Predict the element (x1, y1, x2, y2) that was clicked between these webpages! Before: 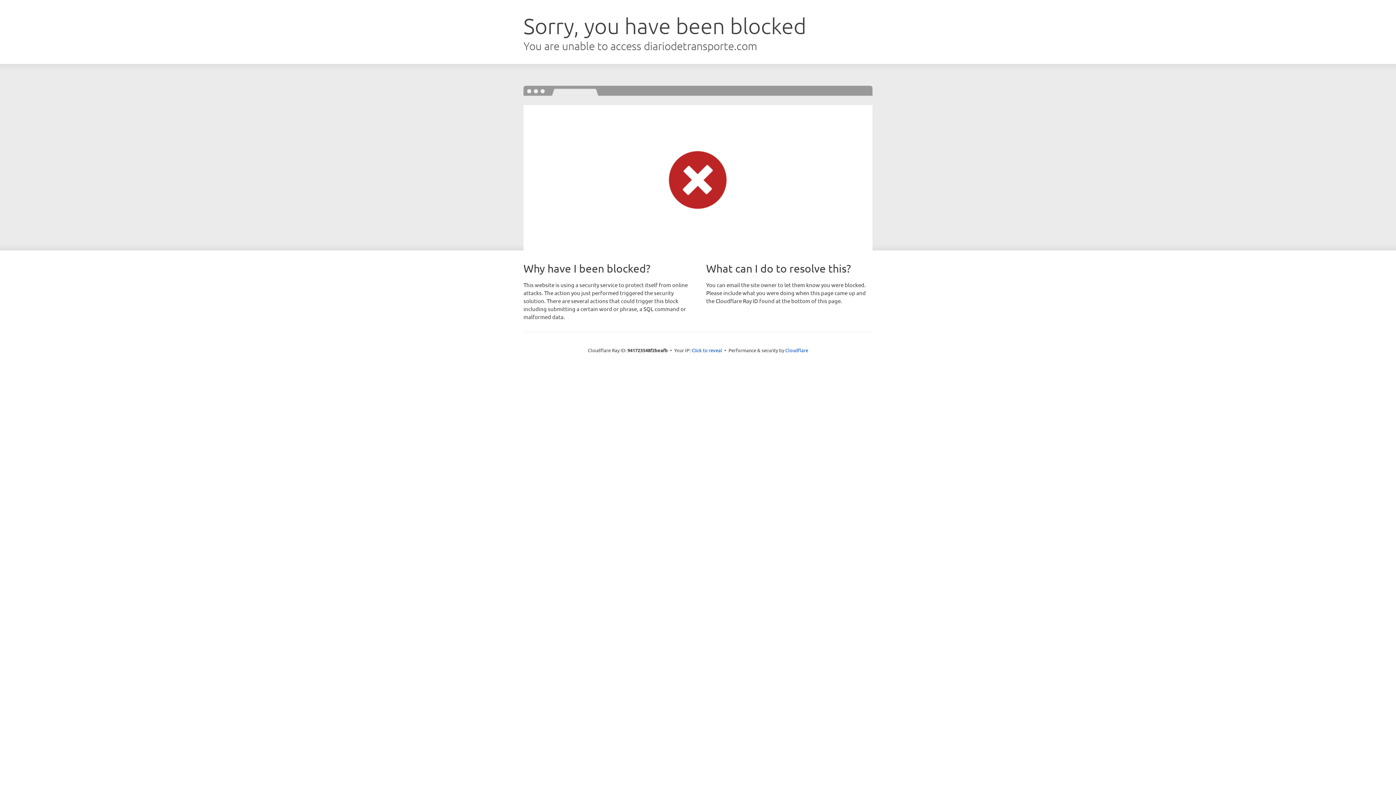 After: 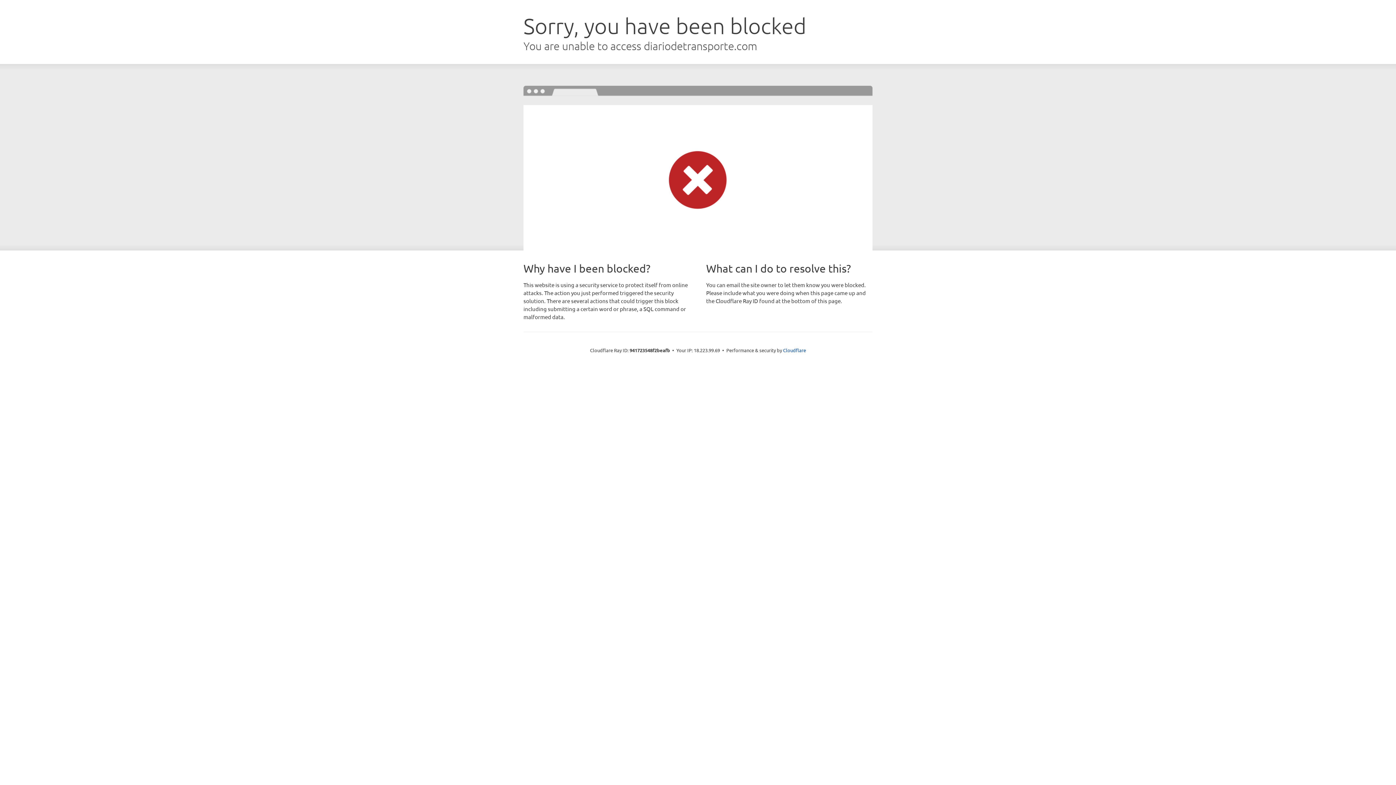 Action: label: Click to reveal bbox: (691, 346, 722, 353)